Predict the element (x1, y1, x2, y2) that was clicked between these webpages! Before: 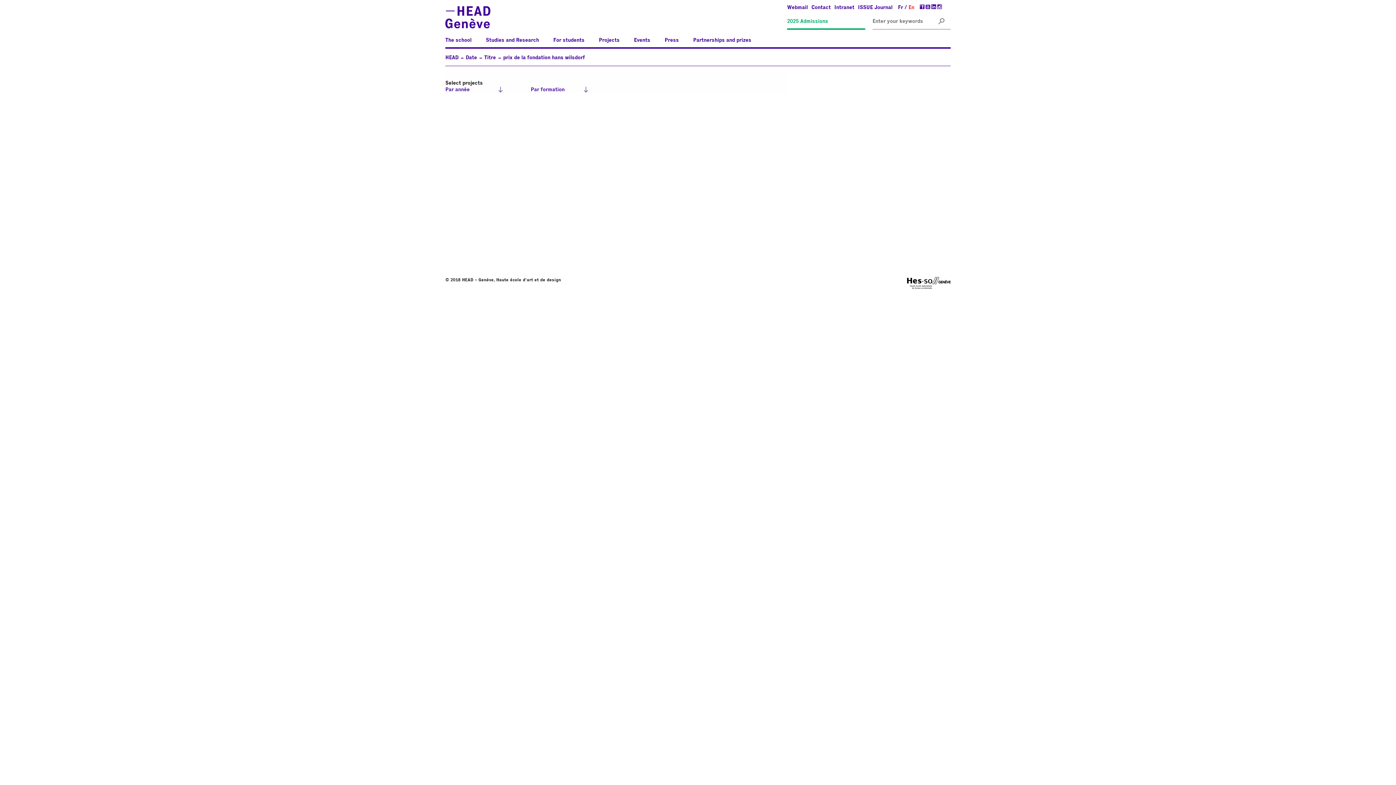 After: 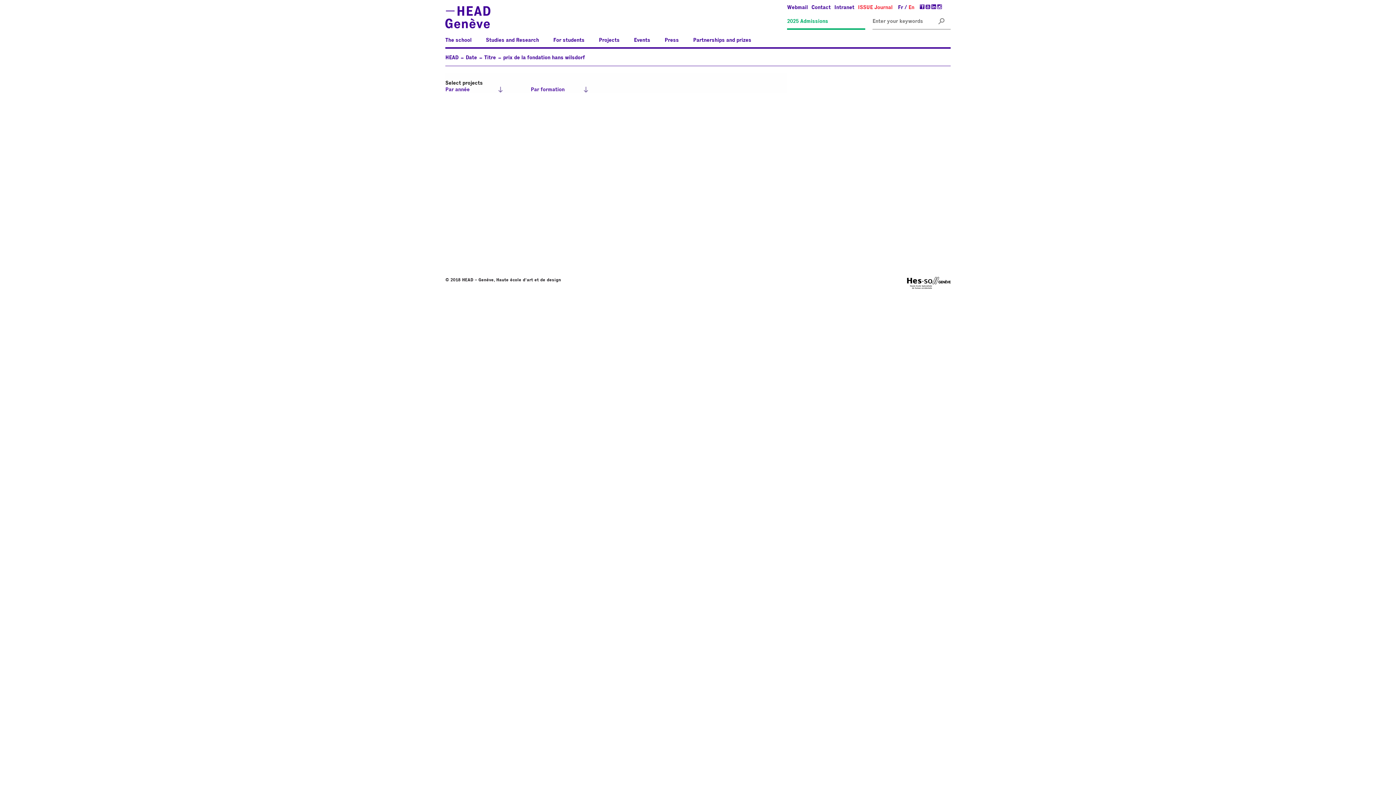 Action: bbox: (858, 5, 892, 10) label: ISSUE Journal